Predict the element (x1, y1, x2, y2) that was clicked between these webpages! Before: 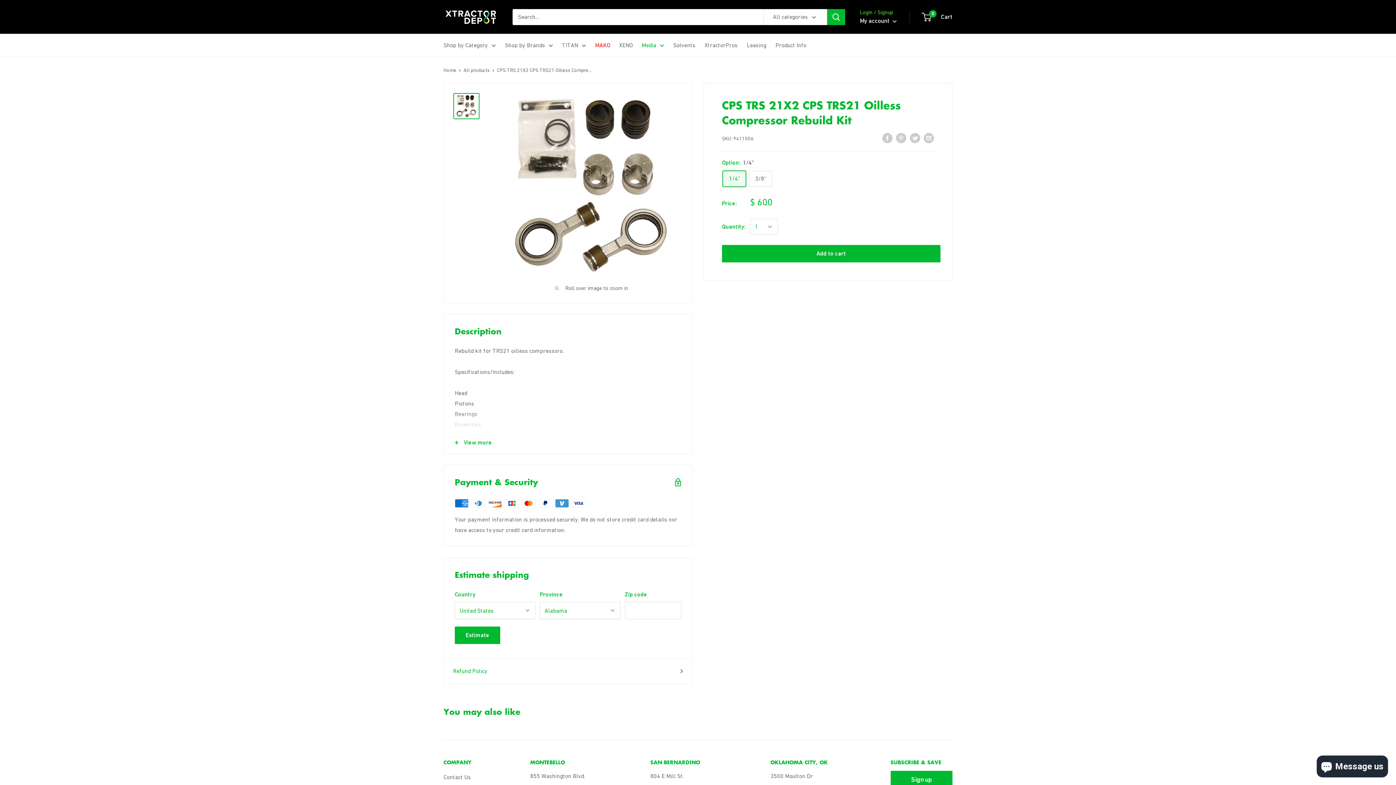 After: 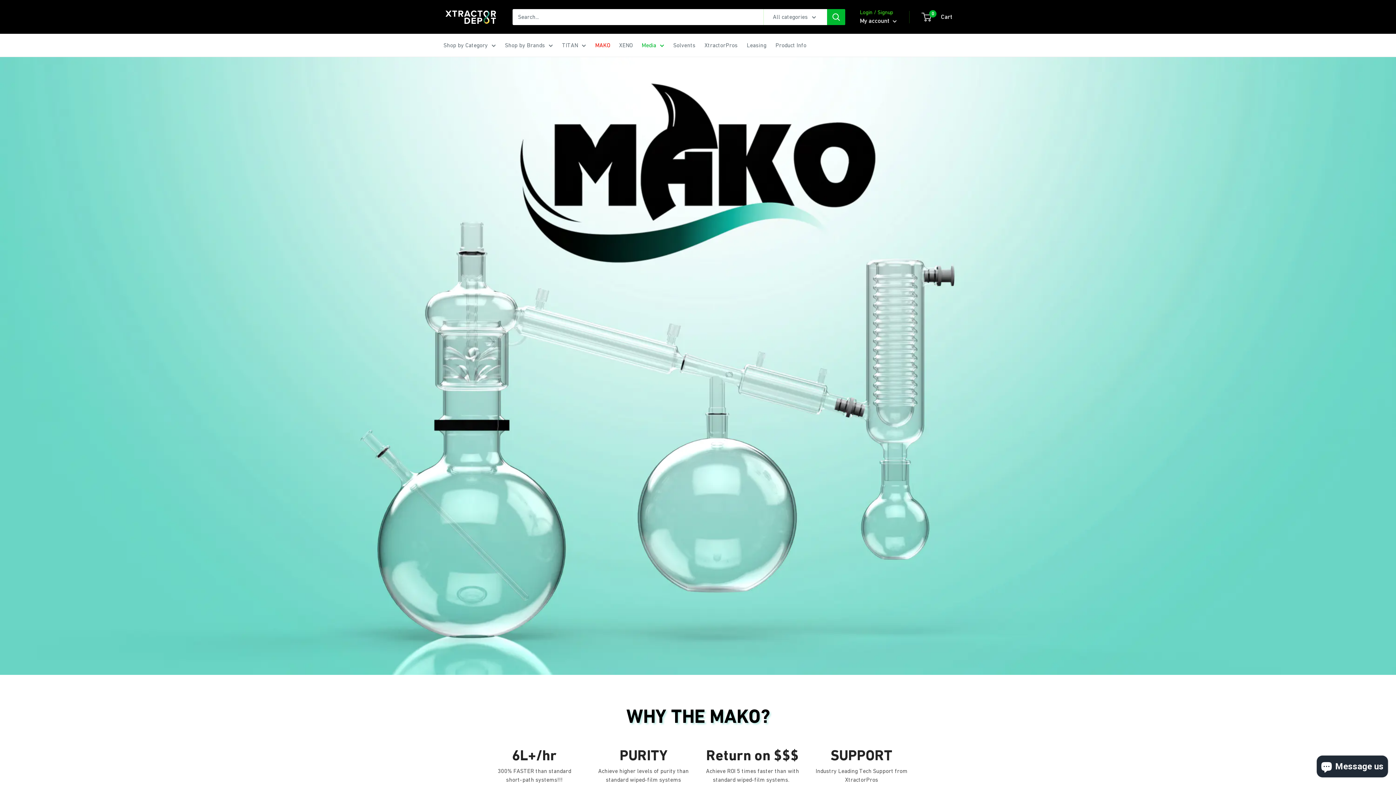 Action: bbox: (595, 40, 610, 50) label: MAKO